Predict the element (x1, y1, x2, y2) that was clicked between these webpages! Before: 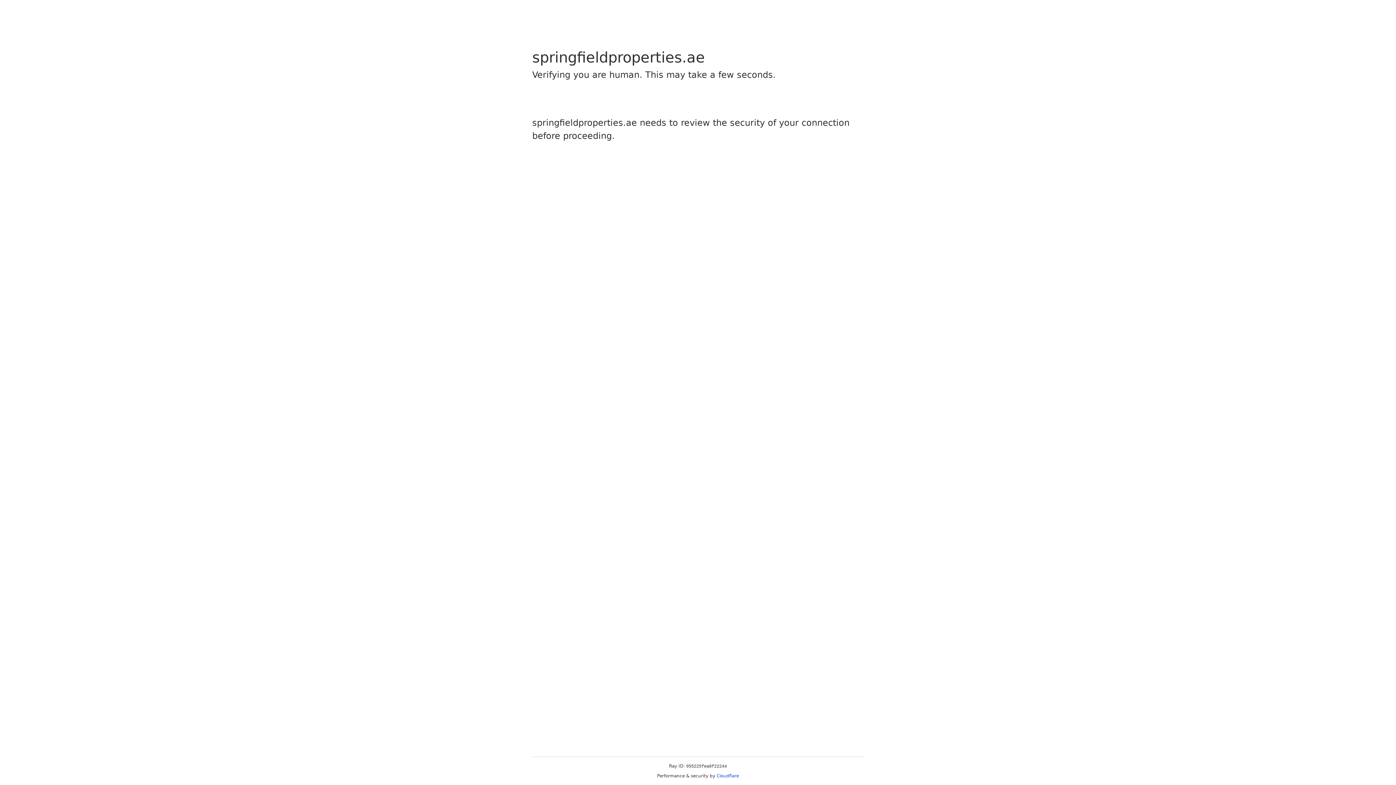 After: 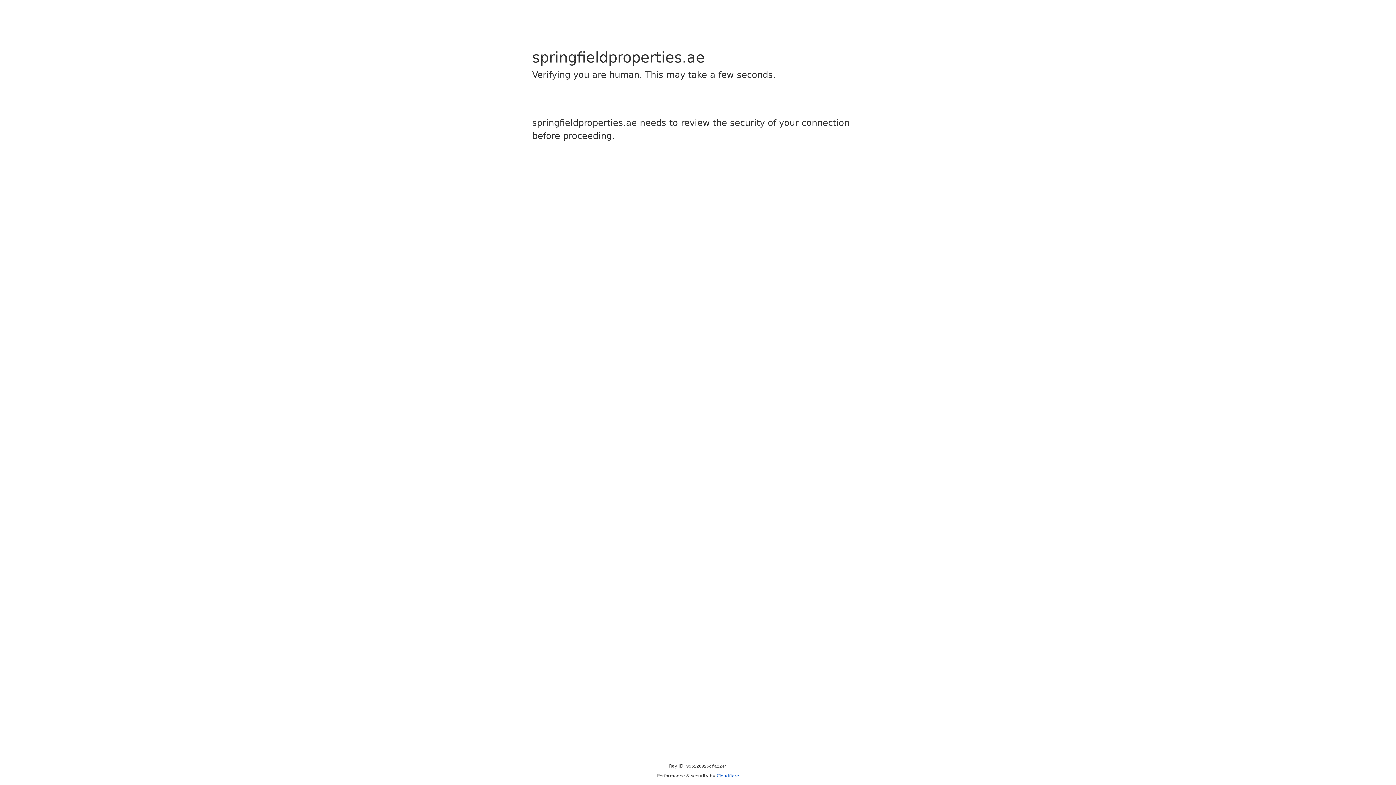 Action: label: Cloudflare bbox: (716, 773, 739, 778)